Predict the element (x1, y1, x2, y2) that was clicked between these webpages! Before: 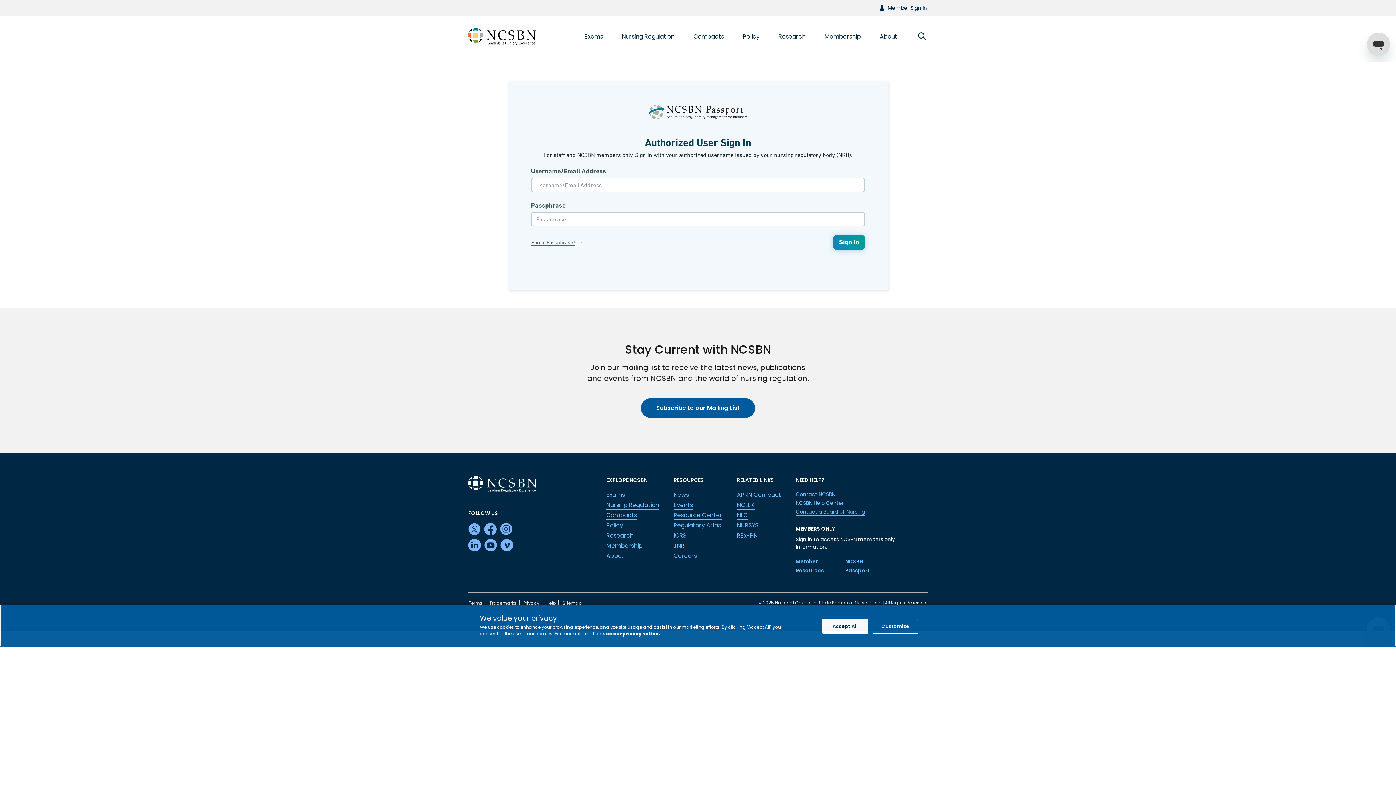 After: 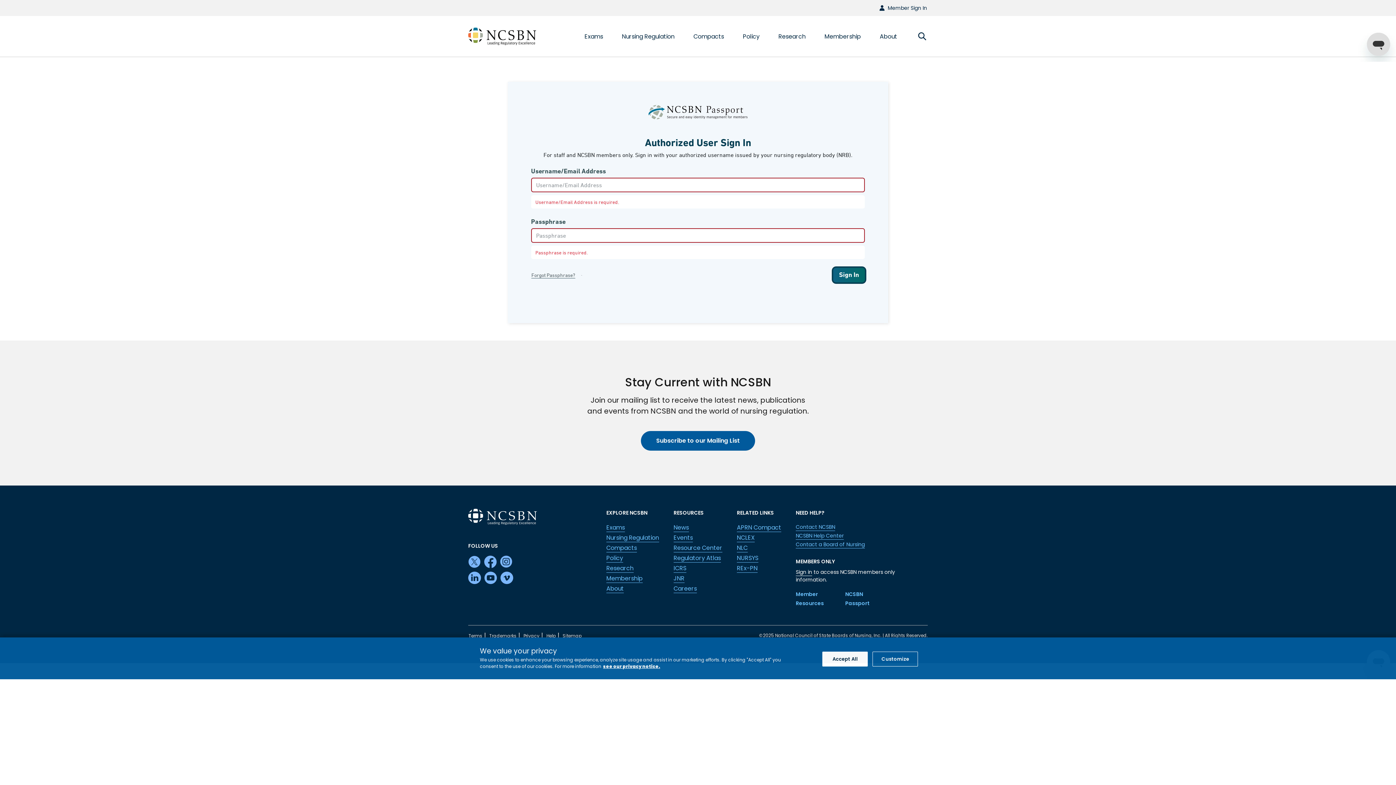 Action: label: Sign In bbox: (833, 235, 865, 249)